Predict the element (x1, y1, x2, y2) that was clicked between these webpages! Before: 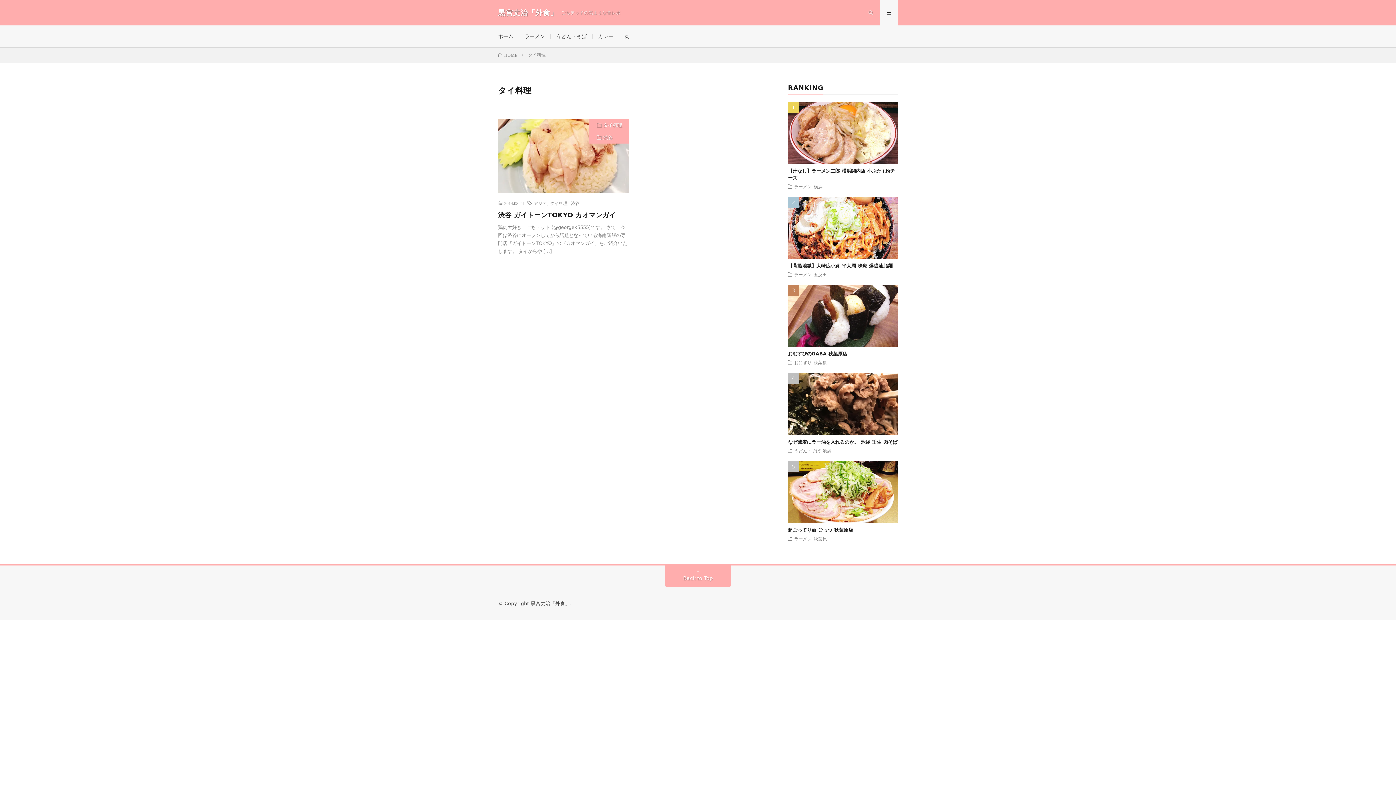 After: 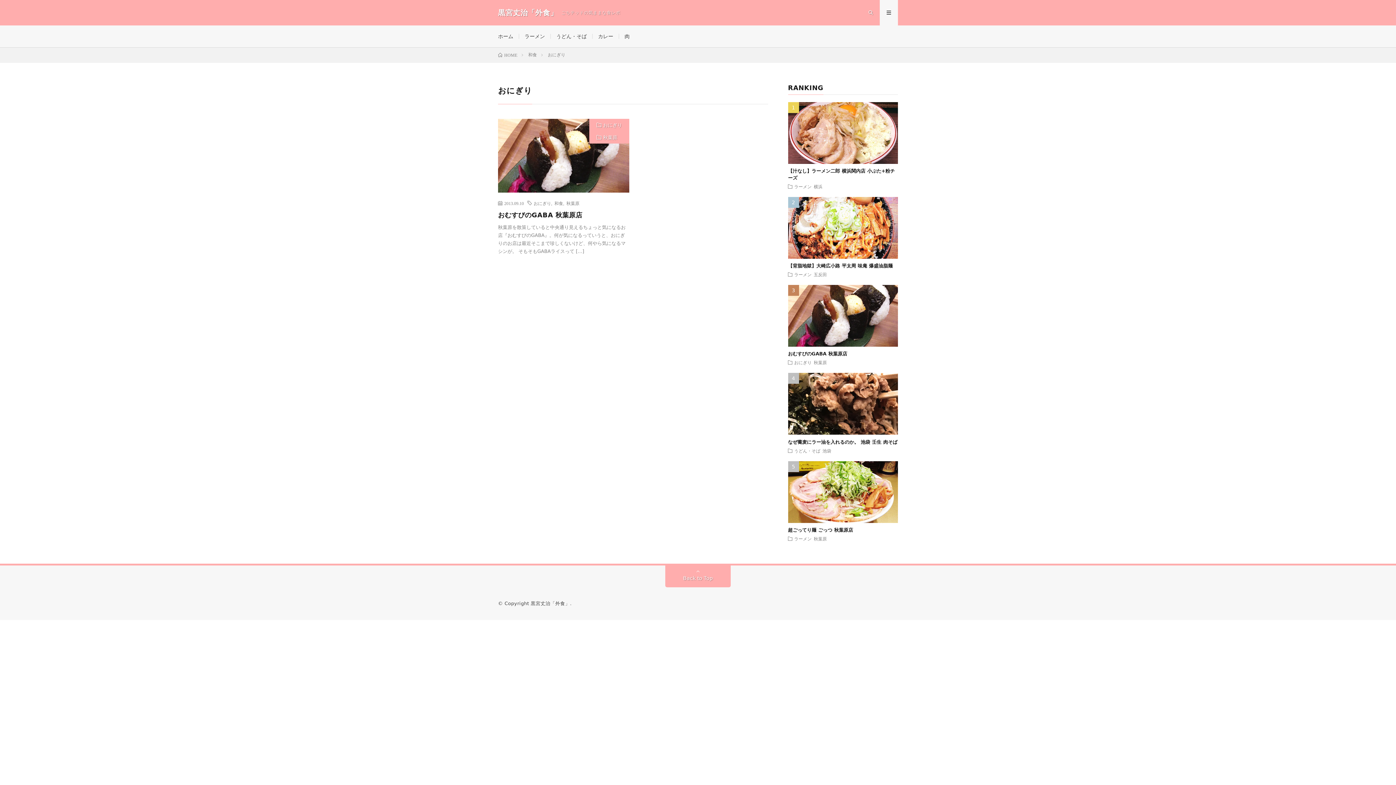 Action: label: おにぎり bbox: (794, 360, 811, 364)